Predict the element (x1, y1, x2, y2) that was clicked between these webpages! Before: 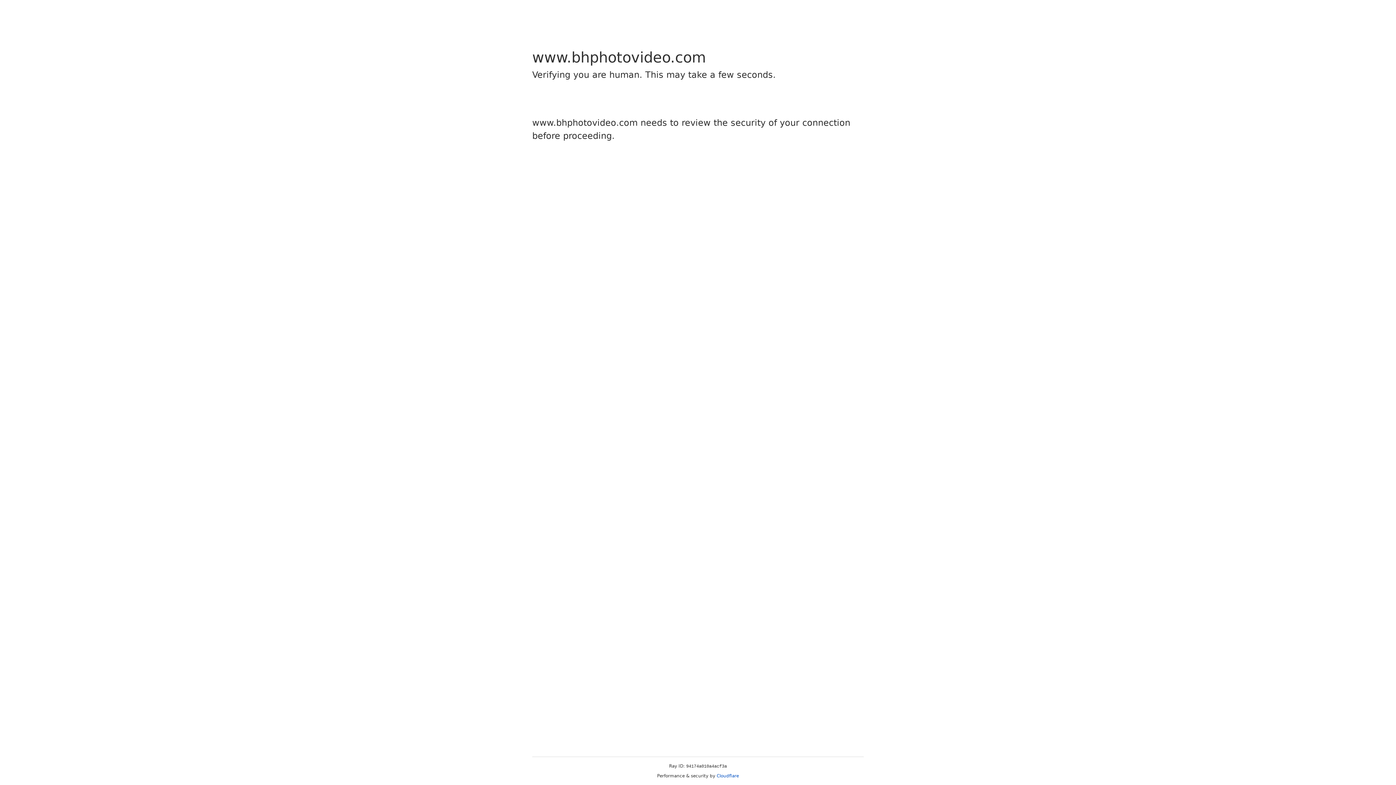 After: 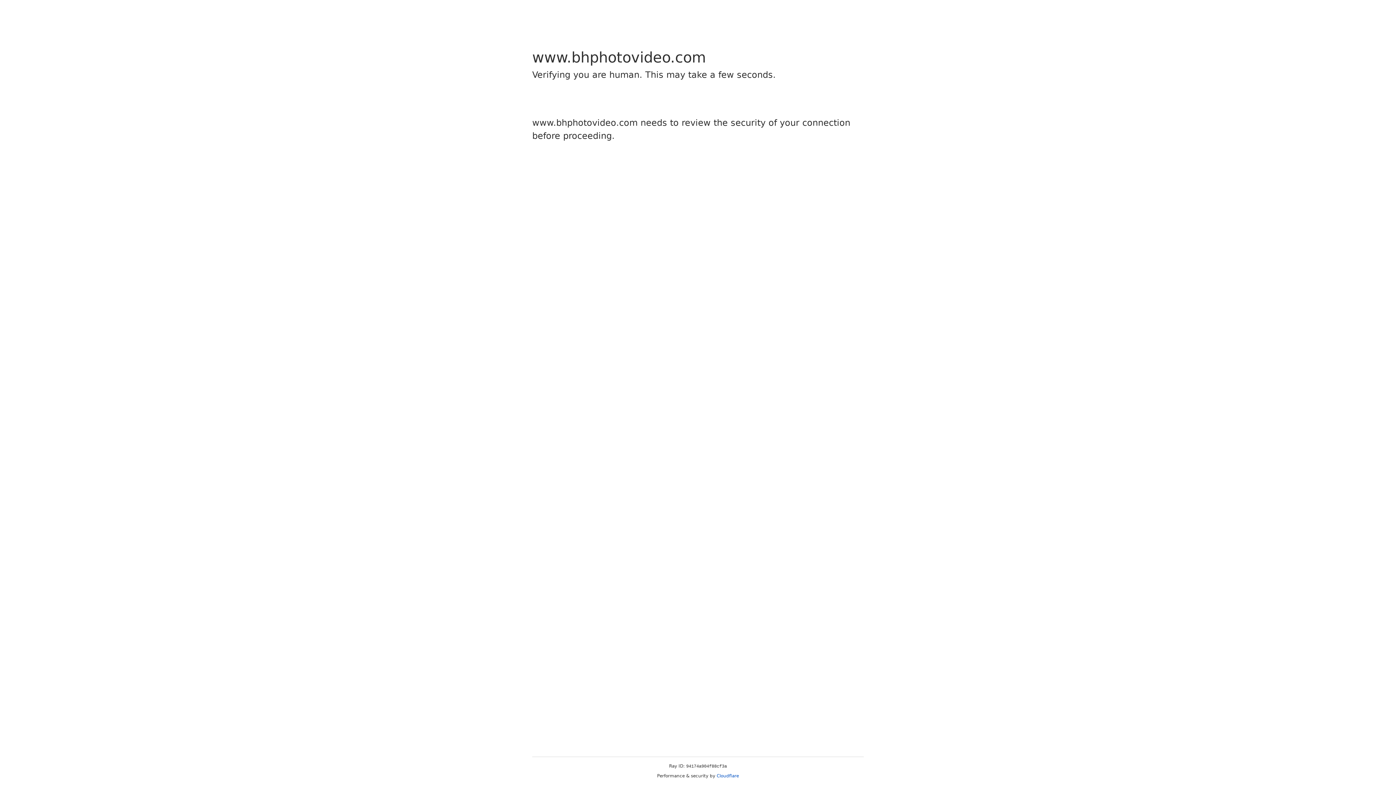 Action: label: Cloudflare bbox: (716, 773, 739, 778)